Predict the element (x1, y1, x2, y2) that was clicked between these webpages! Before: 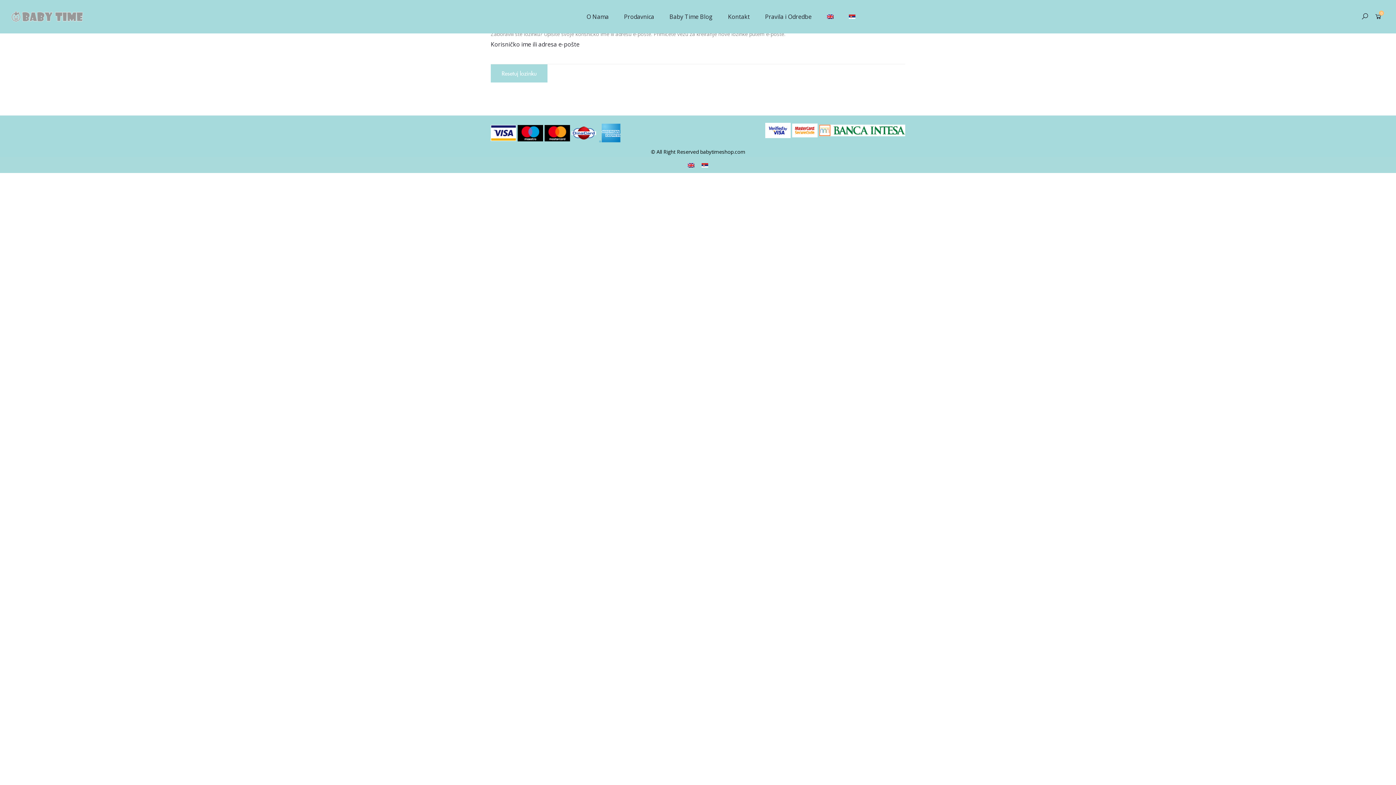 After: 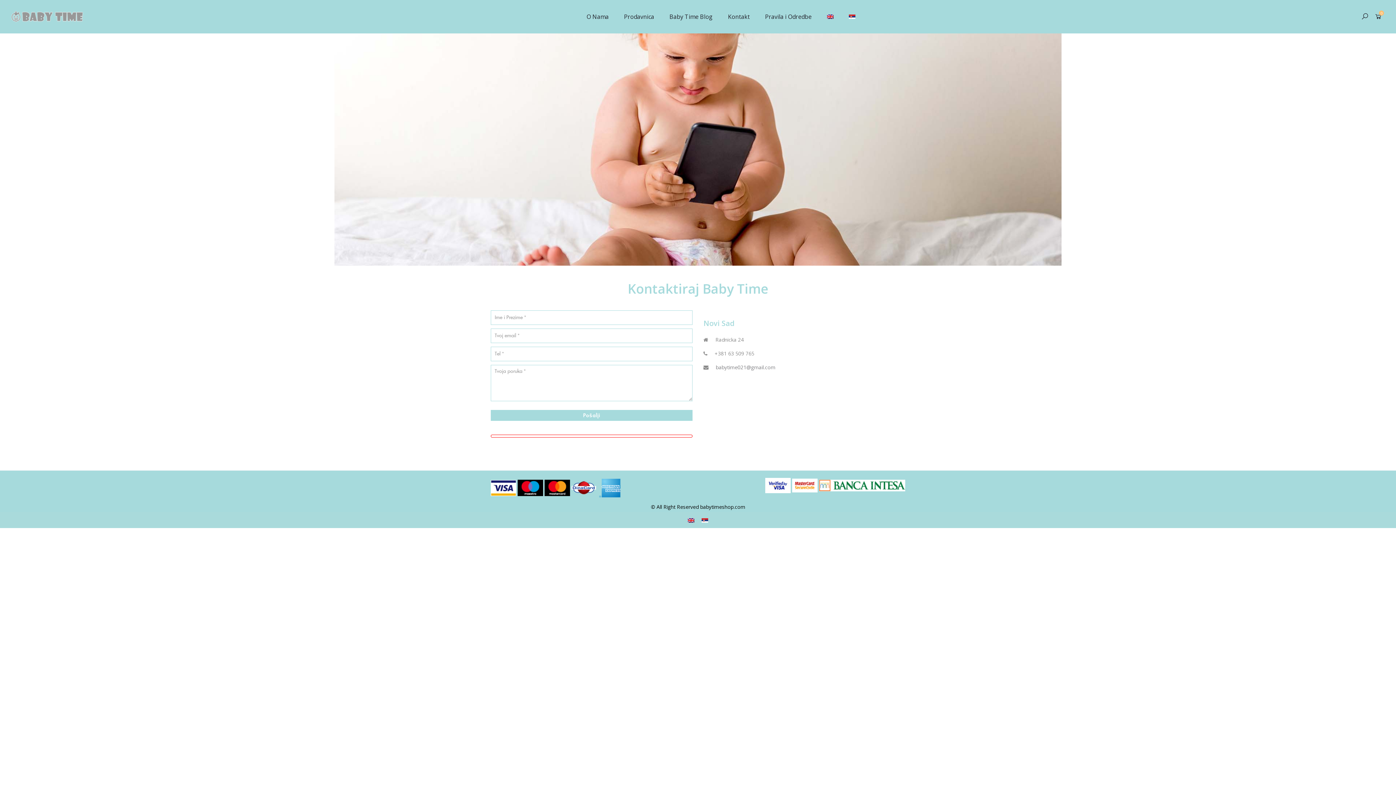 Action: bbox: (721, 0, 756, 33) label: Kontakt